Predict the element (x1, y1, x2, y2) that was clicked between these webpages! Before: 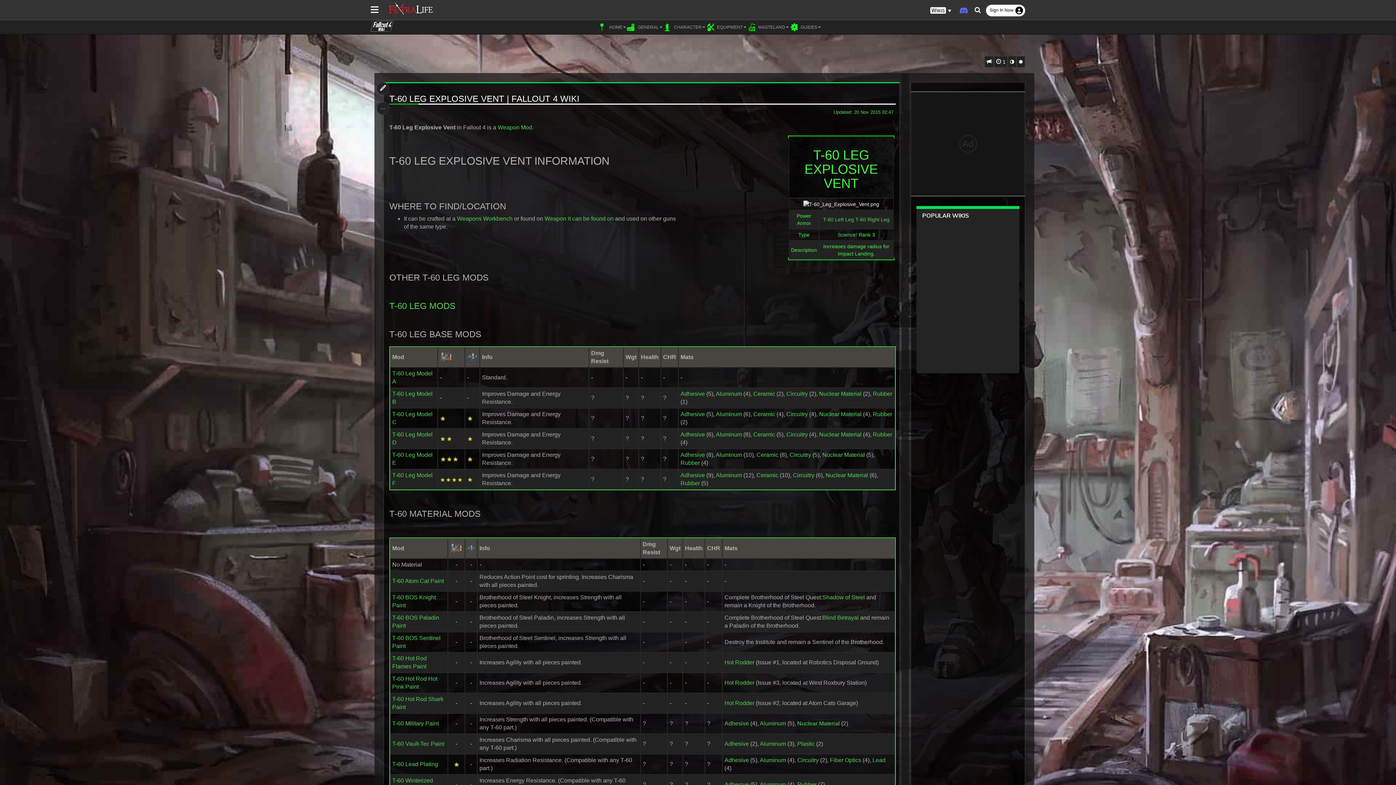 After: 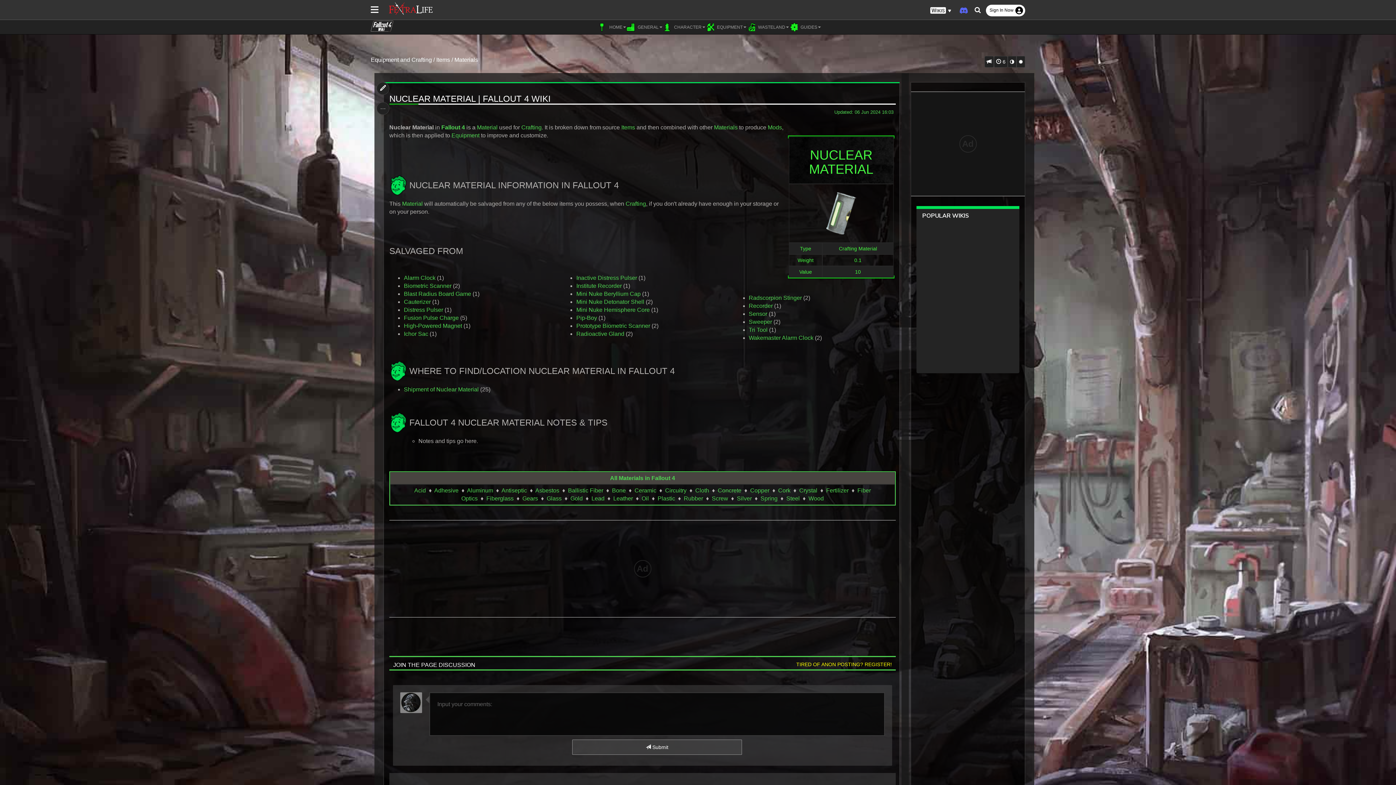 Action: label: Nuclear Material bbox: (819, 431, 861, 437)